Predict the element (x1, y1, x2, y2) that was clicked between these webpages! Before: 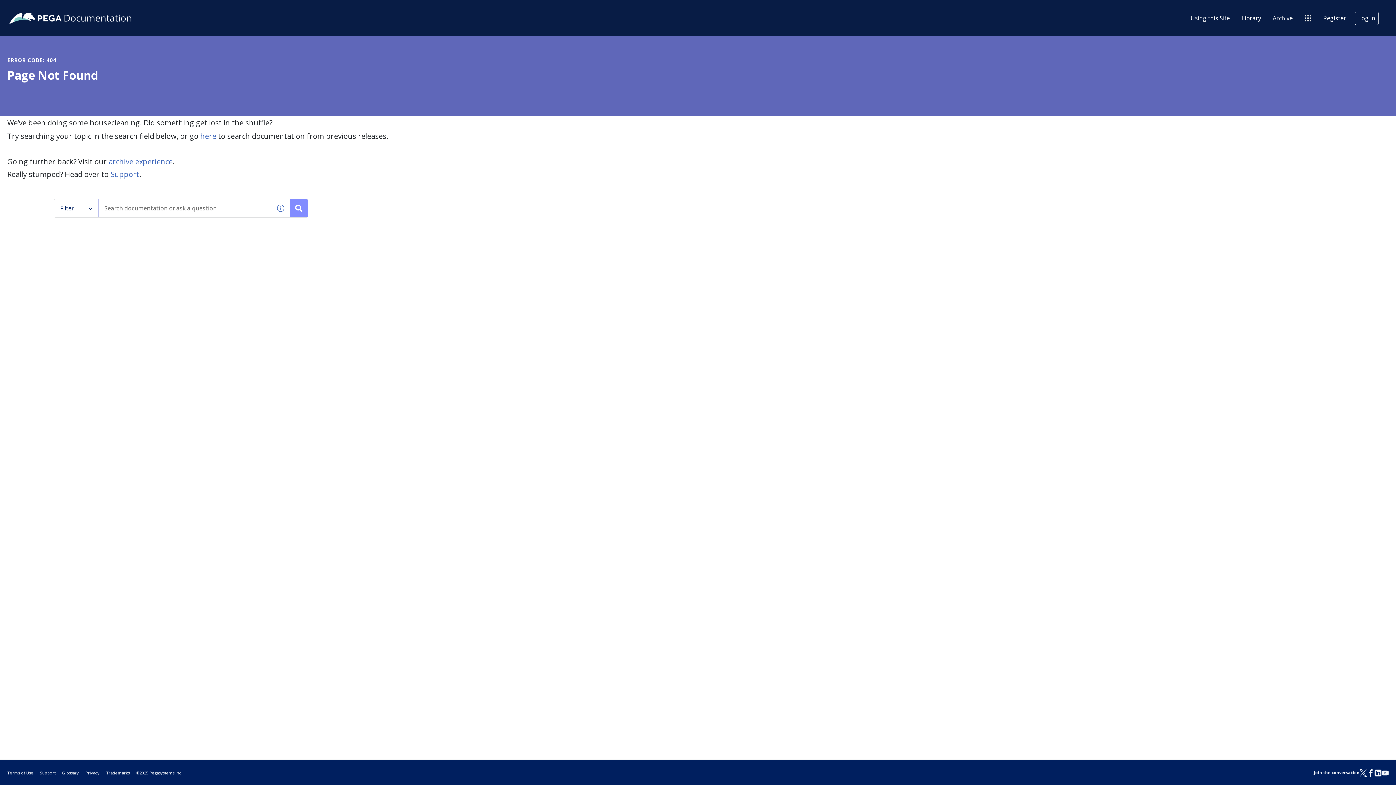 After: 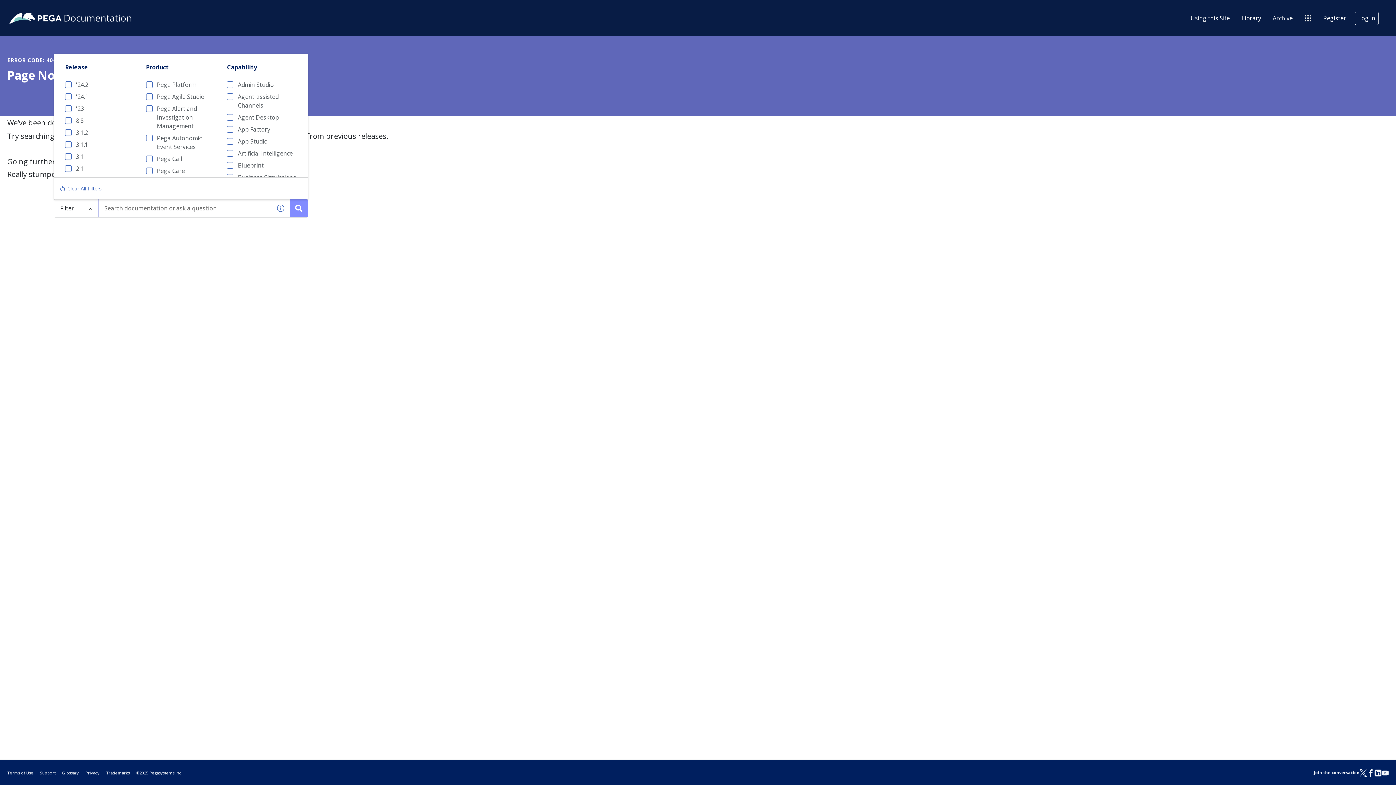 Action: bbox: (54, 199, 98, 217) label: Filter